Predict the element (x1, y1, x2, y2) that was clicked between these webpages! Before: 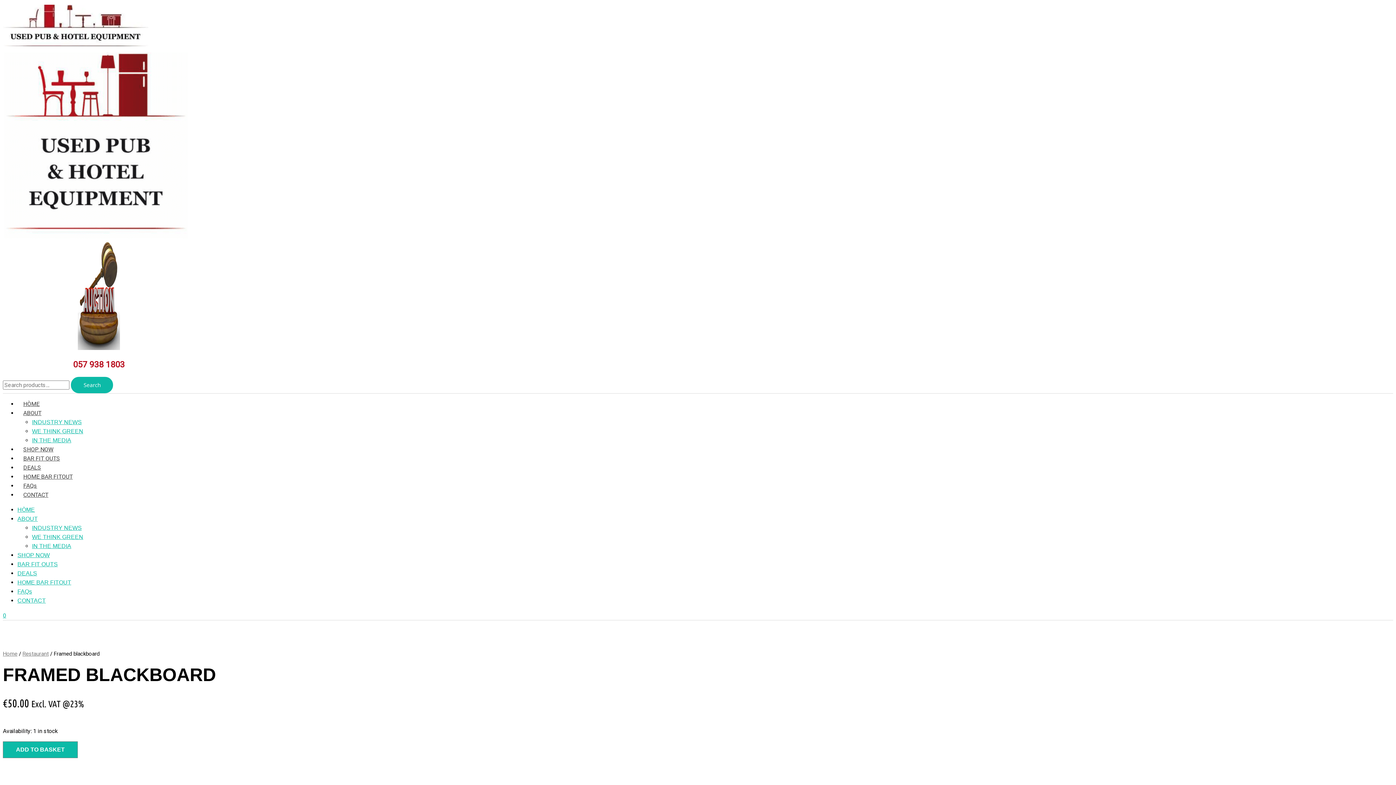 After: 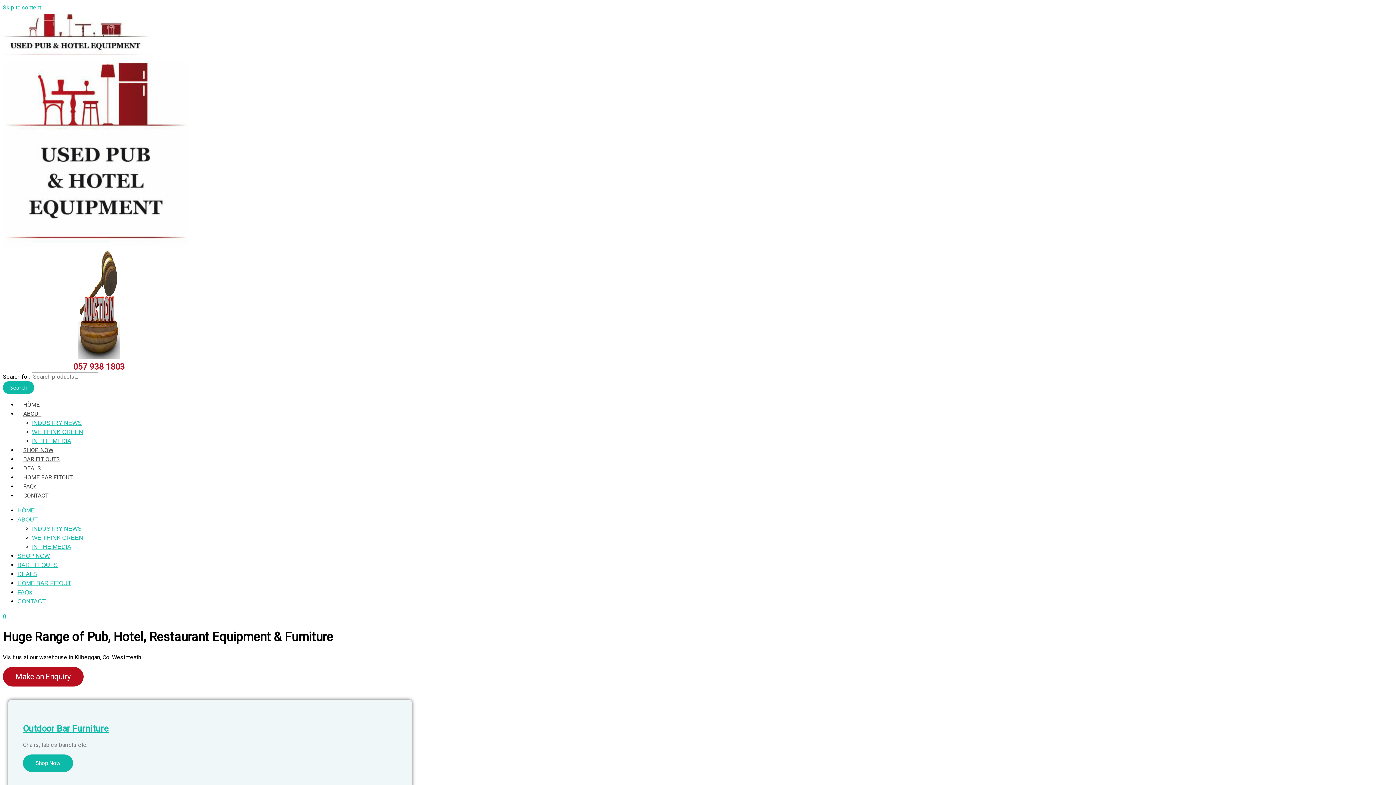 Action: bbox: (17, 506, 34, 513) label: HÒME